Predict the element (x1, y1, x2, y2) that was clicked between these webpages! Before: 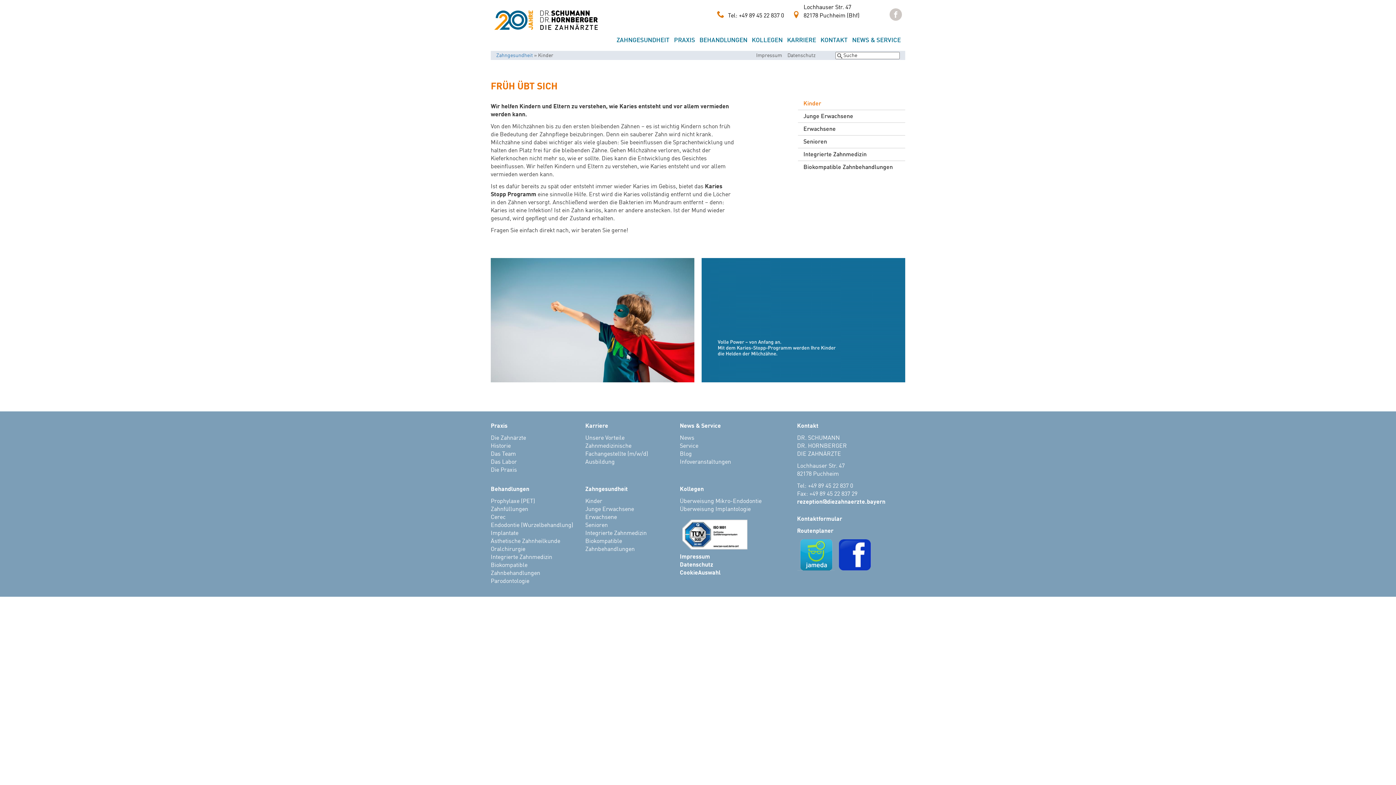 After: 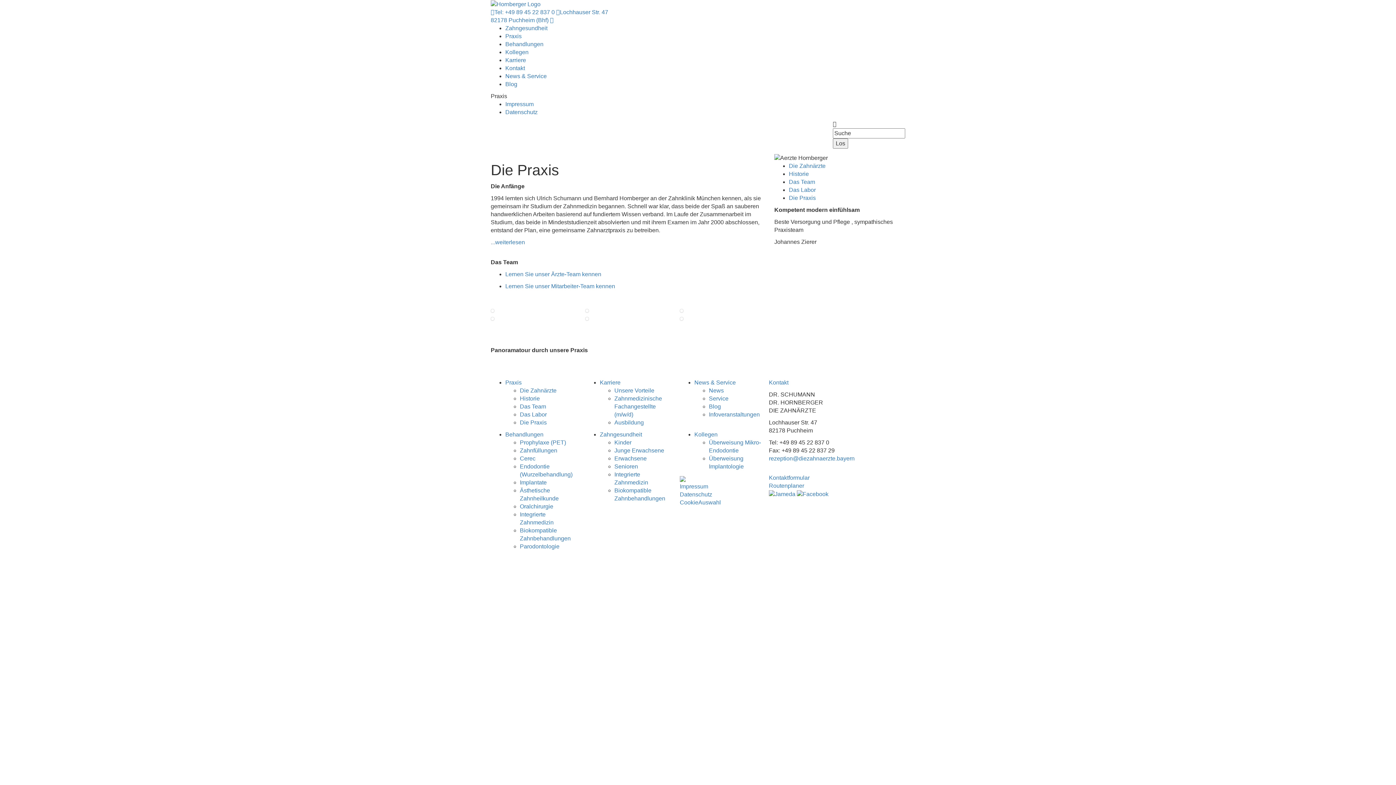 Action: bbox: (490, 423, 507, 429) label: Praxis